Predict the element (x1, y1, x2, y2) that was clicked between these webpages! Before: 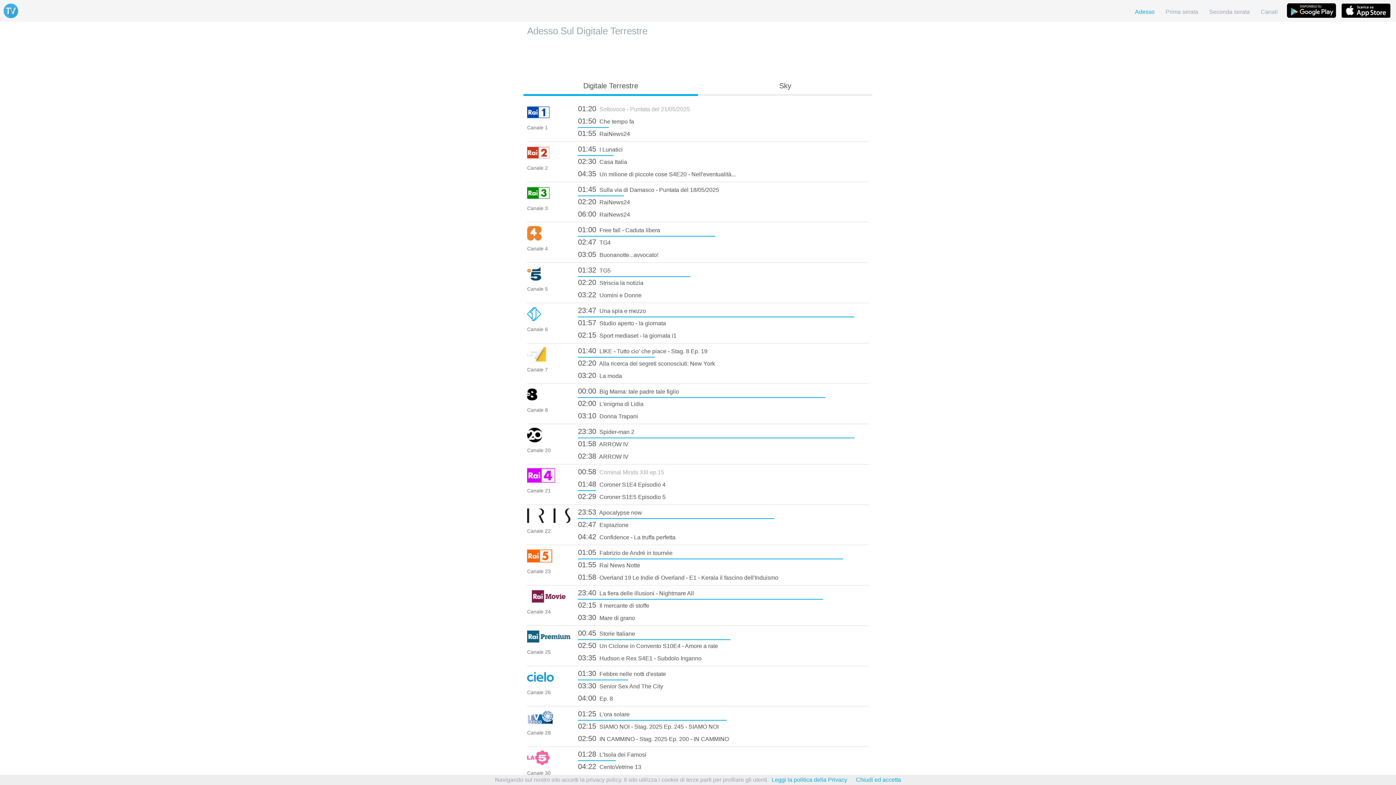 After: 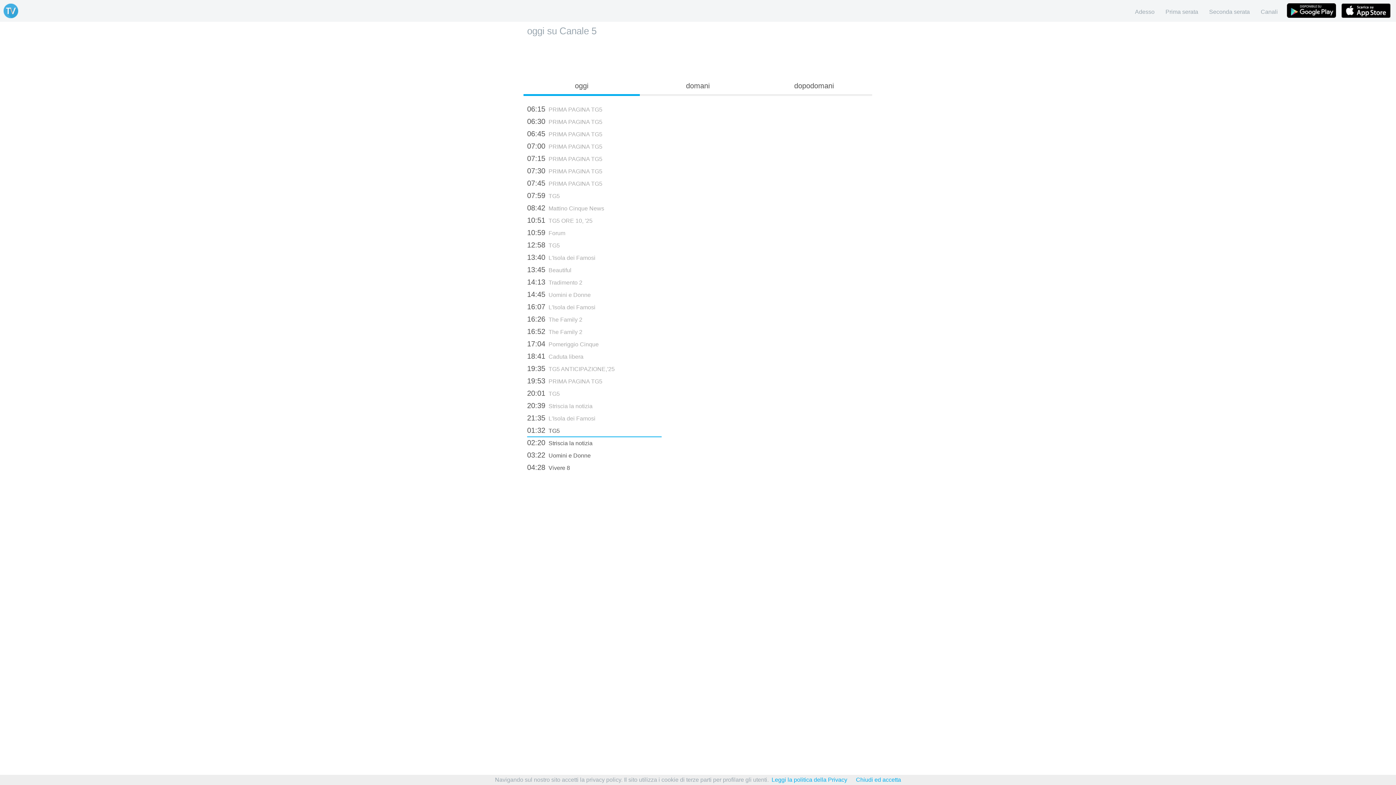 Action: bbox: (527, 276, 570, 282) label: Canale 5